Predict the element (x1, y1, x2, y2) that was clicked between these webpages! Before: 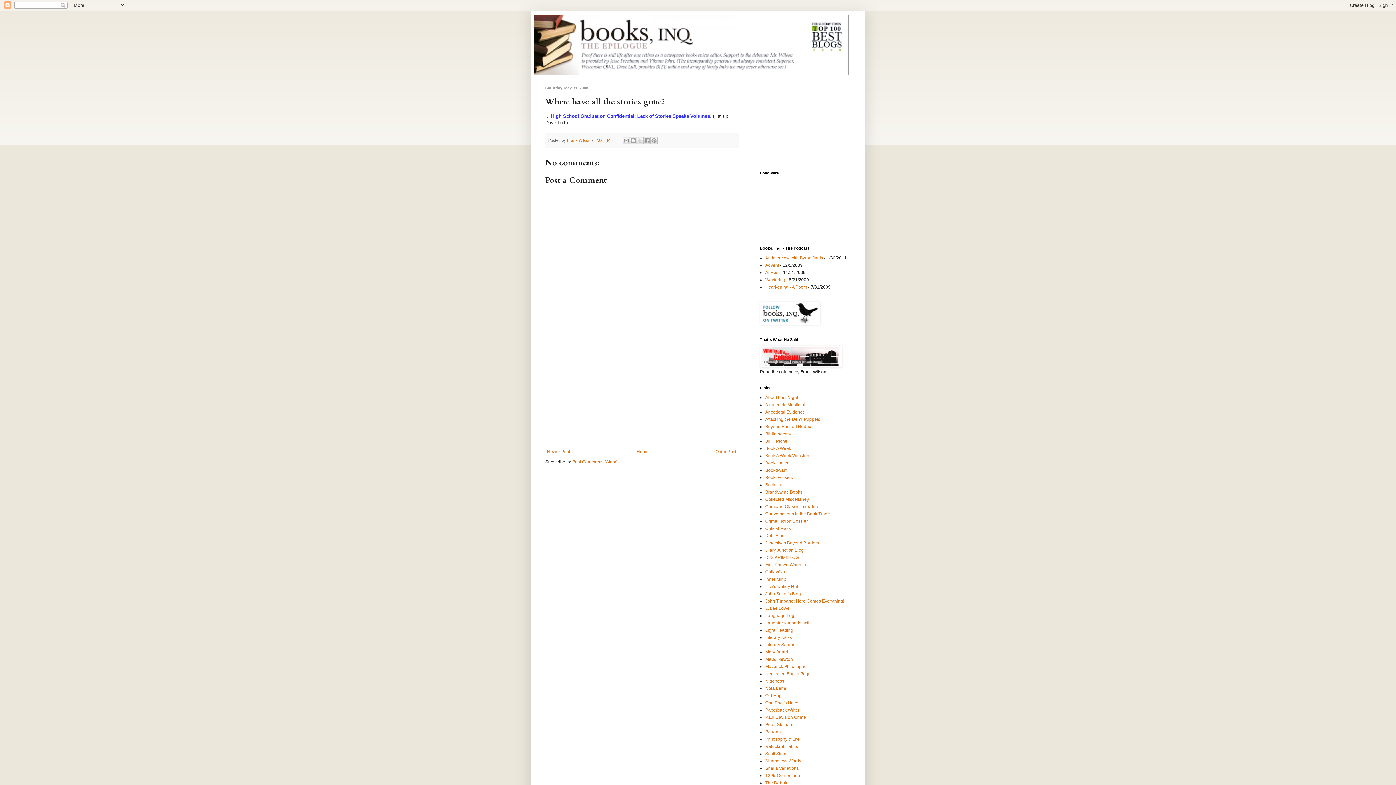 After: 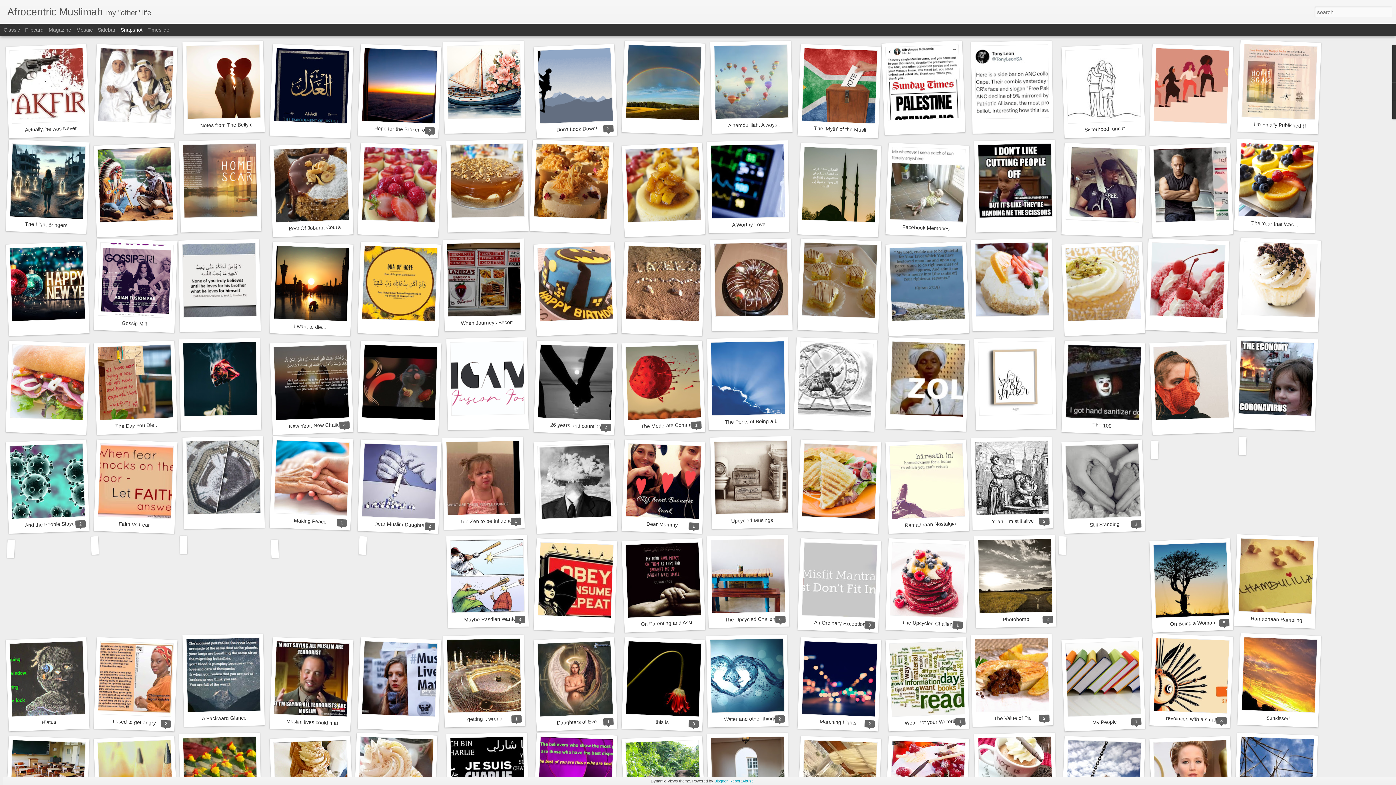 Action: bbox: (765, 402, 806, 407) label: Afrocentric Muslimah